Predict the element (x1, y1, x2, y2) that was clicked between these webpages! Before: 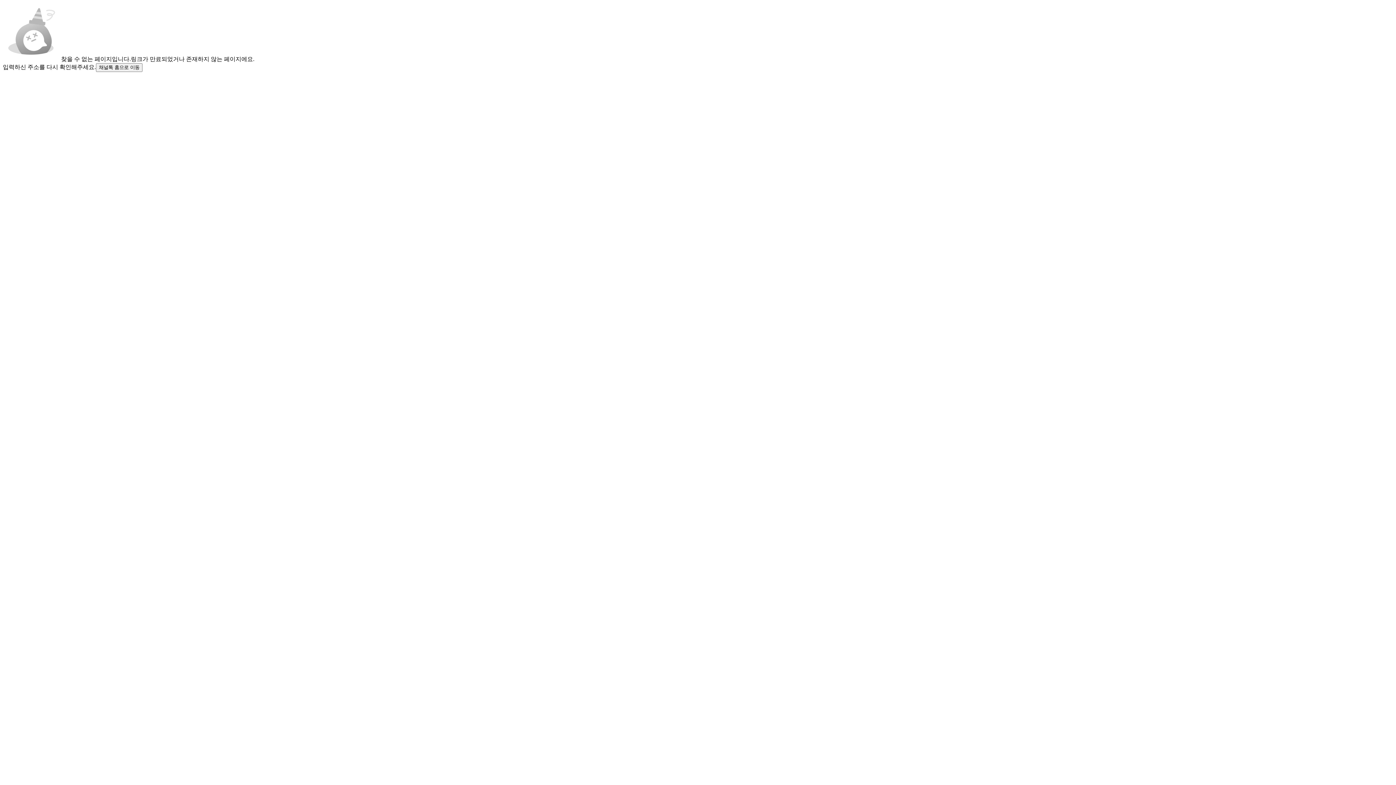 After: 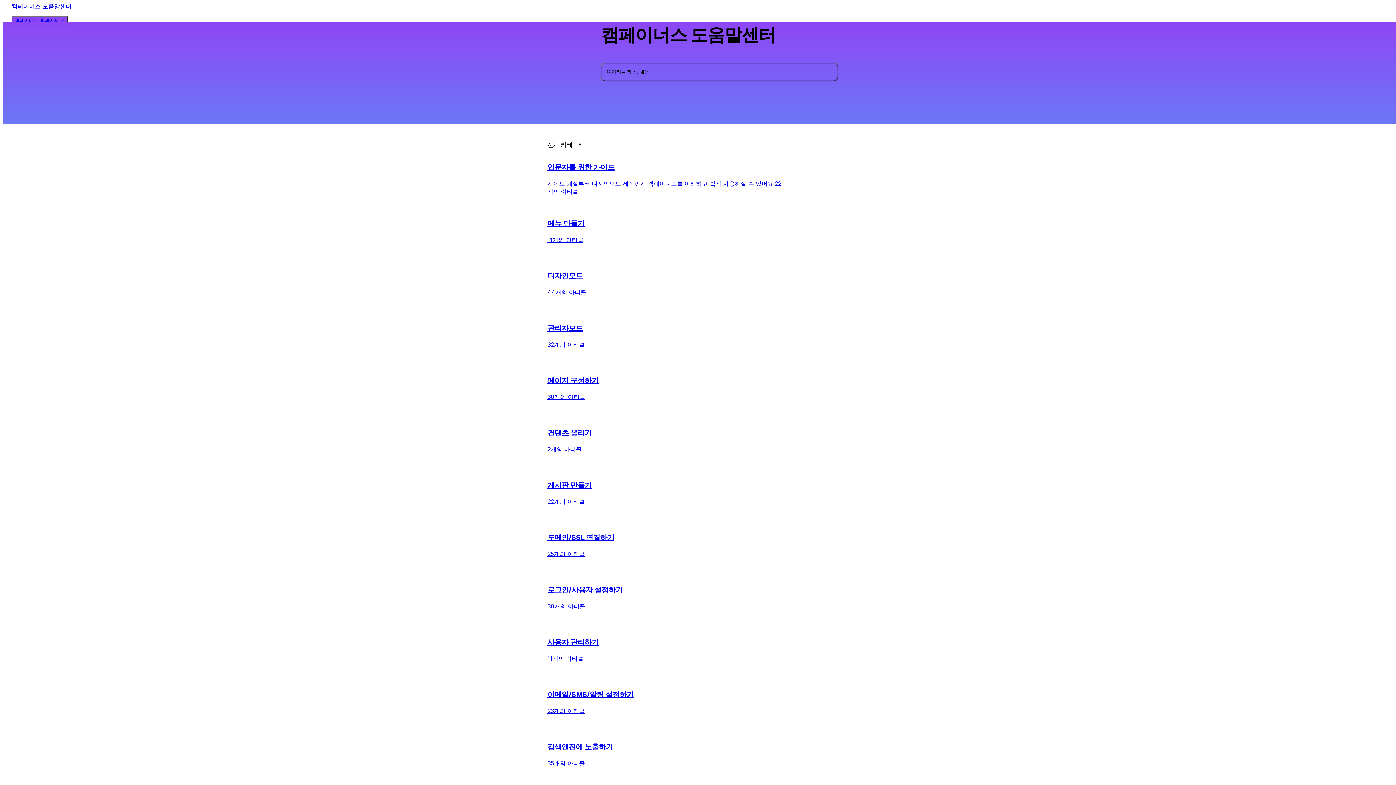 Action: label: 채널톡 홈으로 이동 bbox: (96, 63, 142, 72)